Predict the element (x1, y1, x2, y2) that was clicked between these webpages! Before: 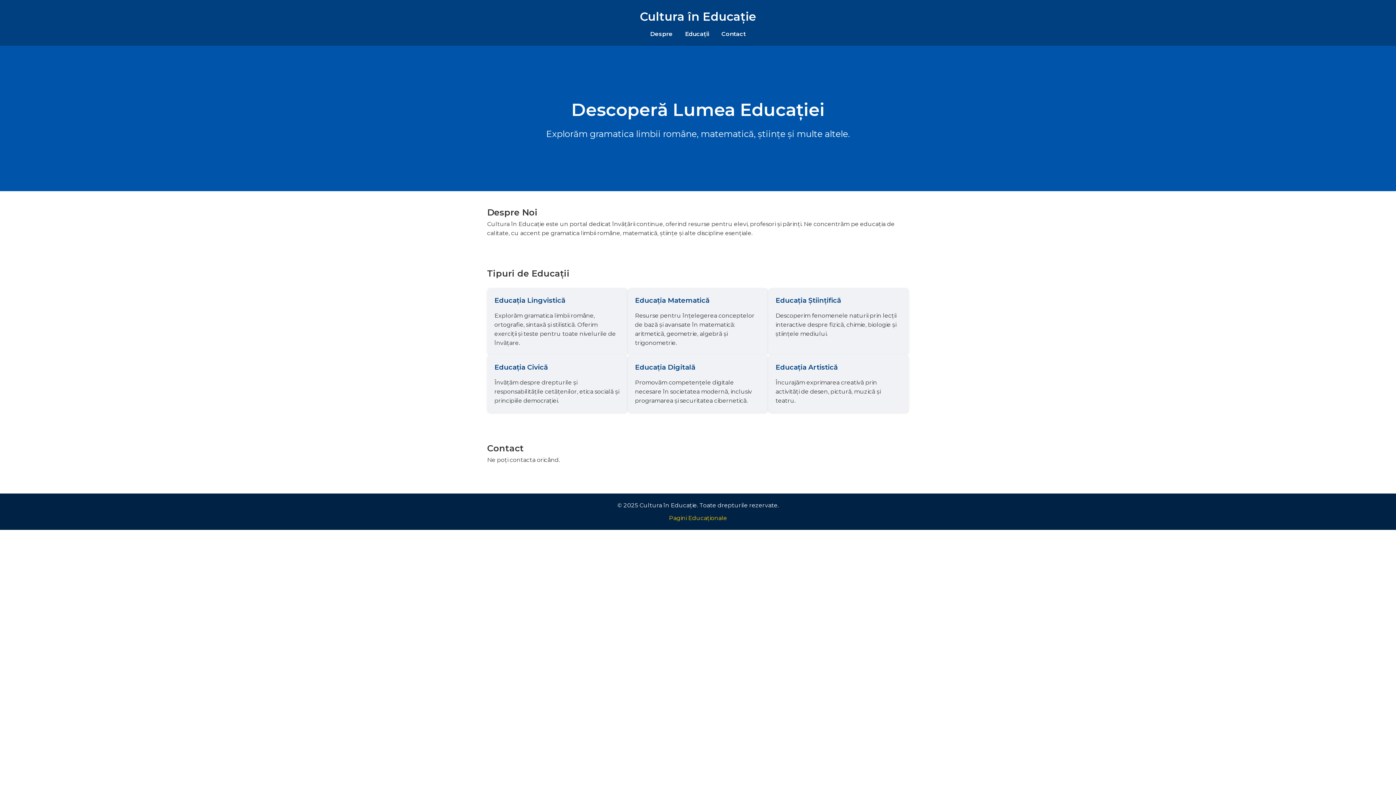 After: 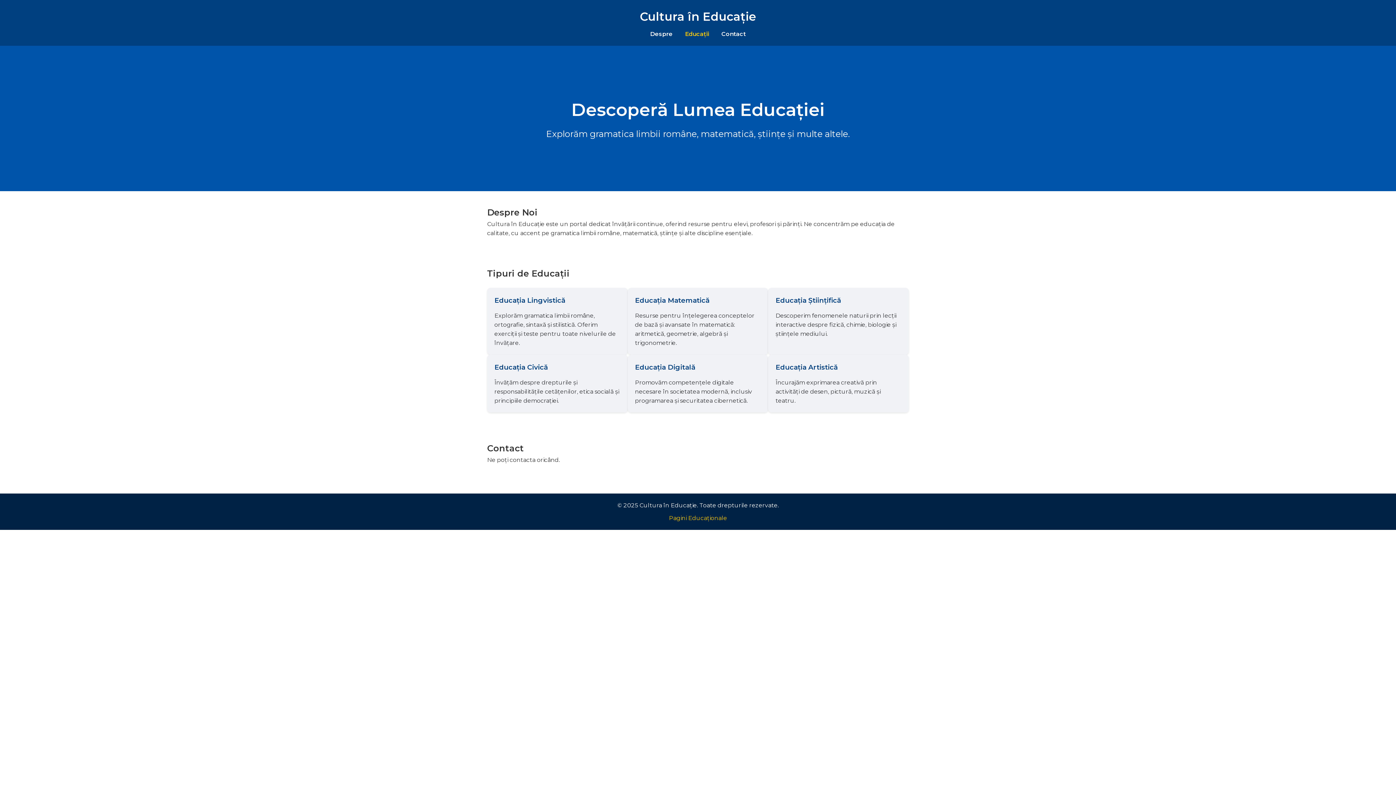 Action: bbox: (685, 30, 709, 37) label: Educații